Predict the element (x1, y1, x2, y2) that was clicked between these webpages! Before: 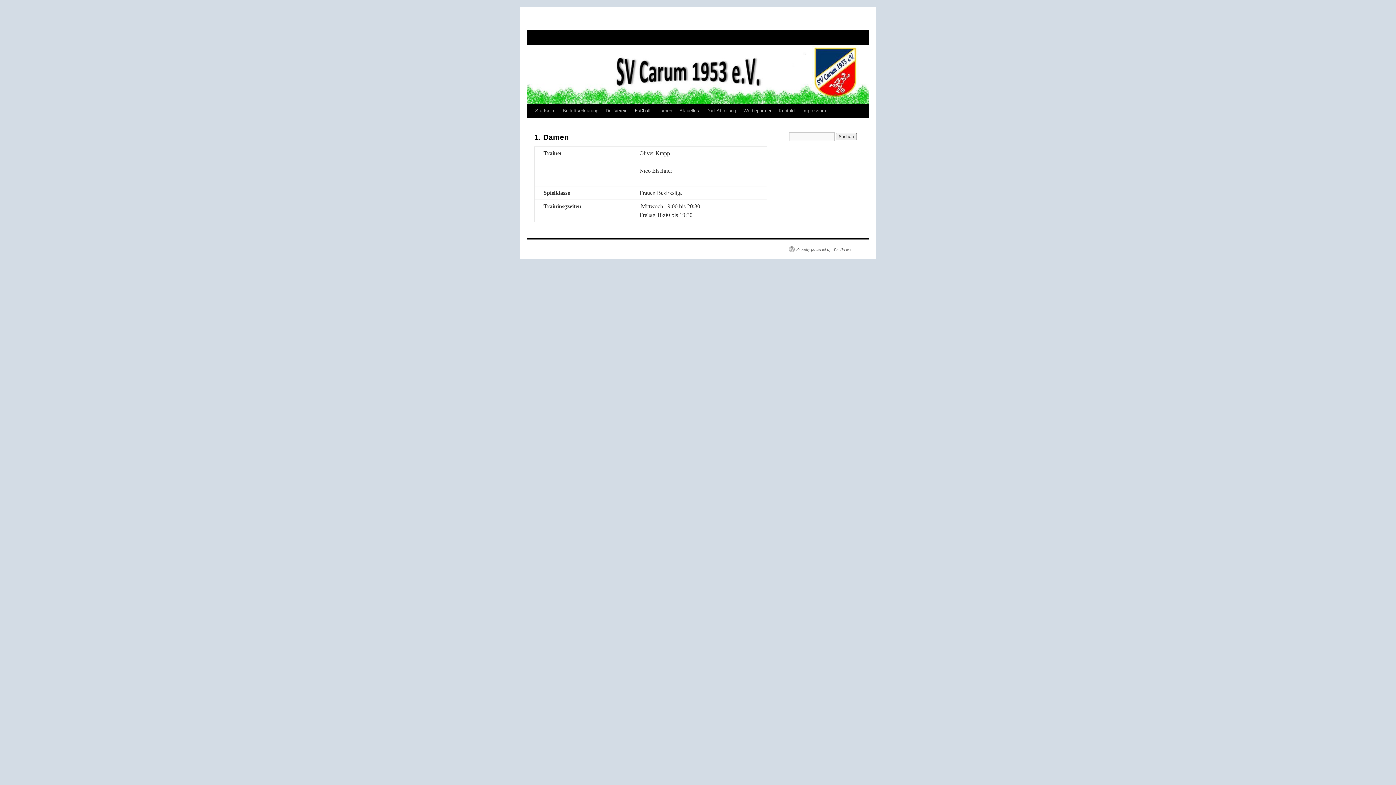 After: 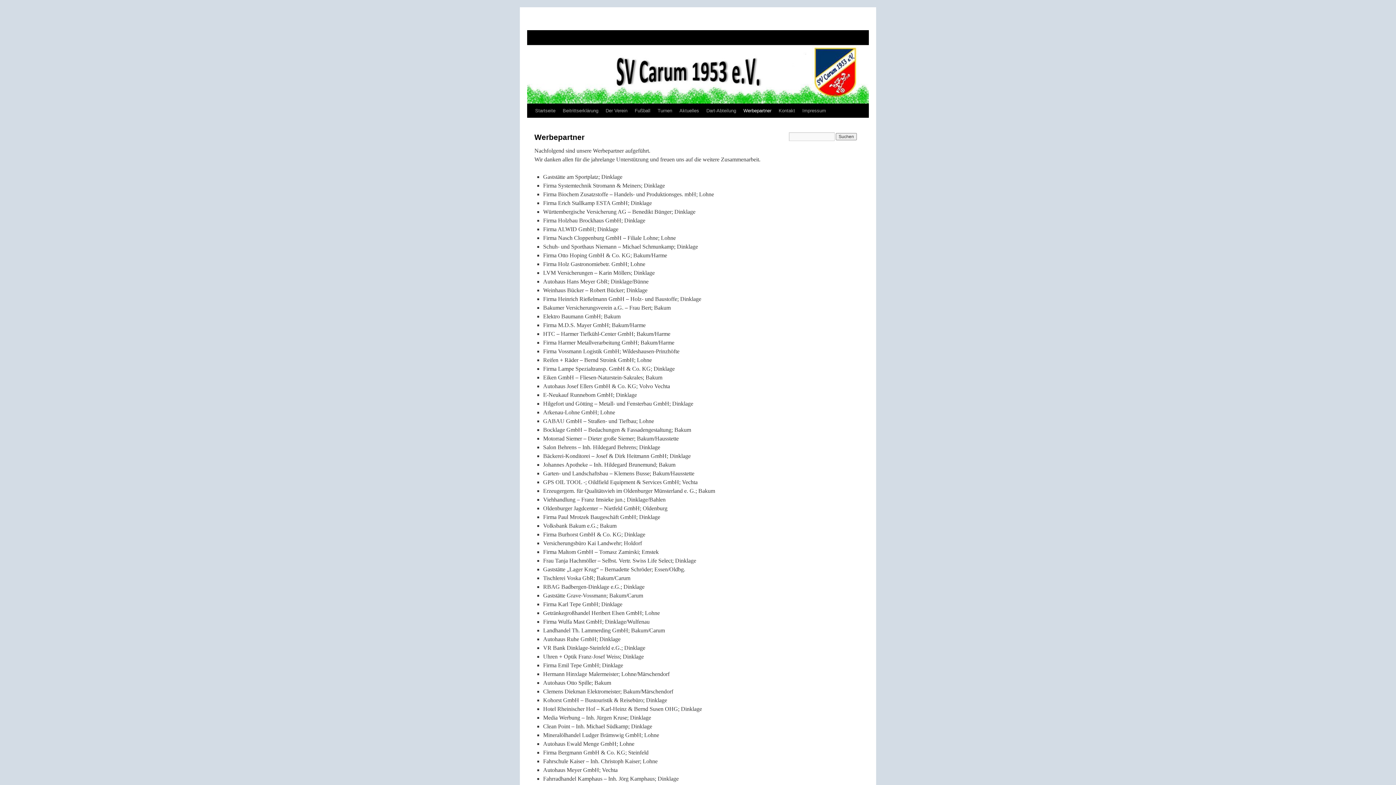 Action: bbox: (740, 104, 775, 117) label: Werbepartner